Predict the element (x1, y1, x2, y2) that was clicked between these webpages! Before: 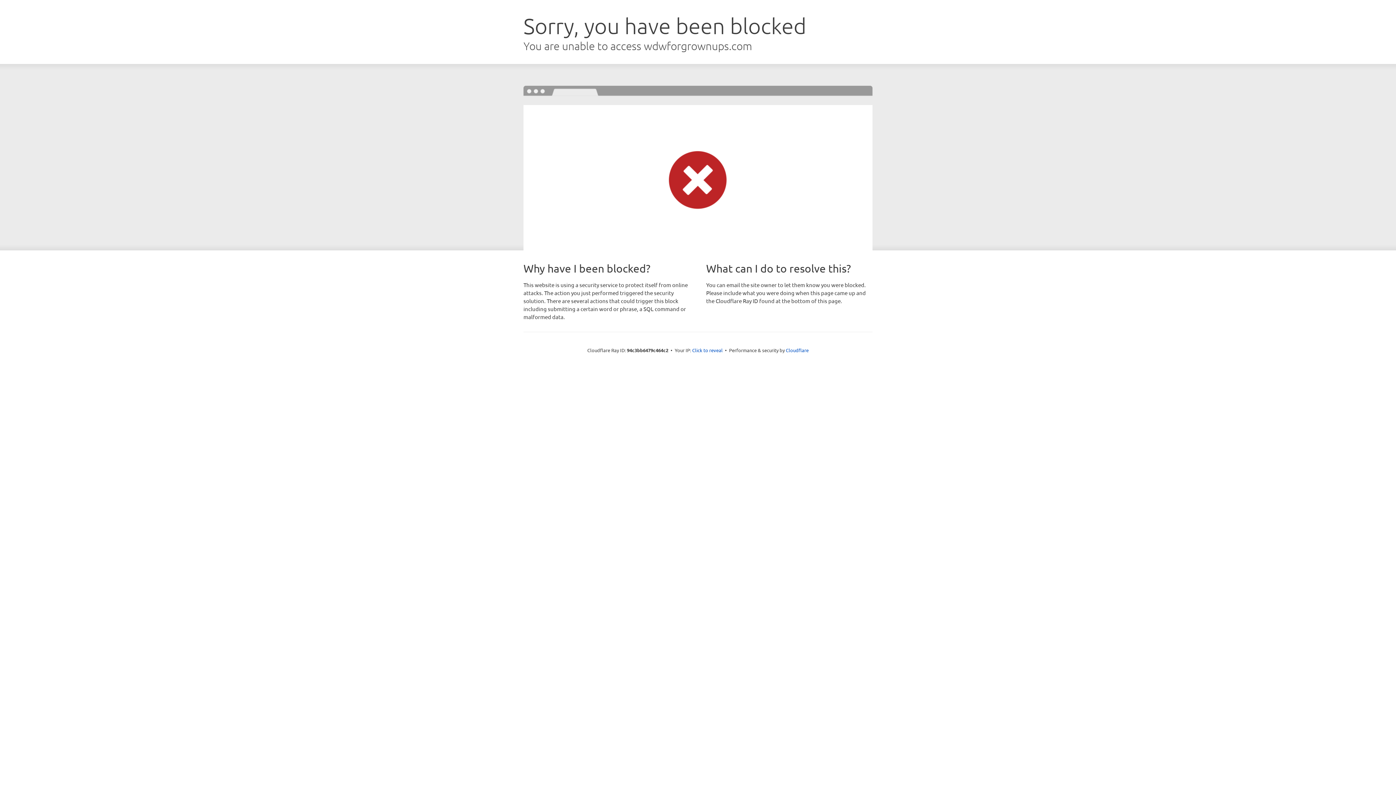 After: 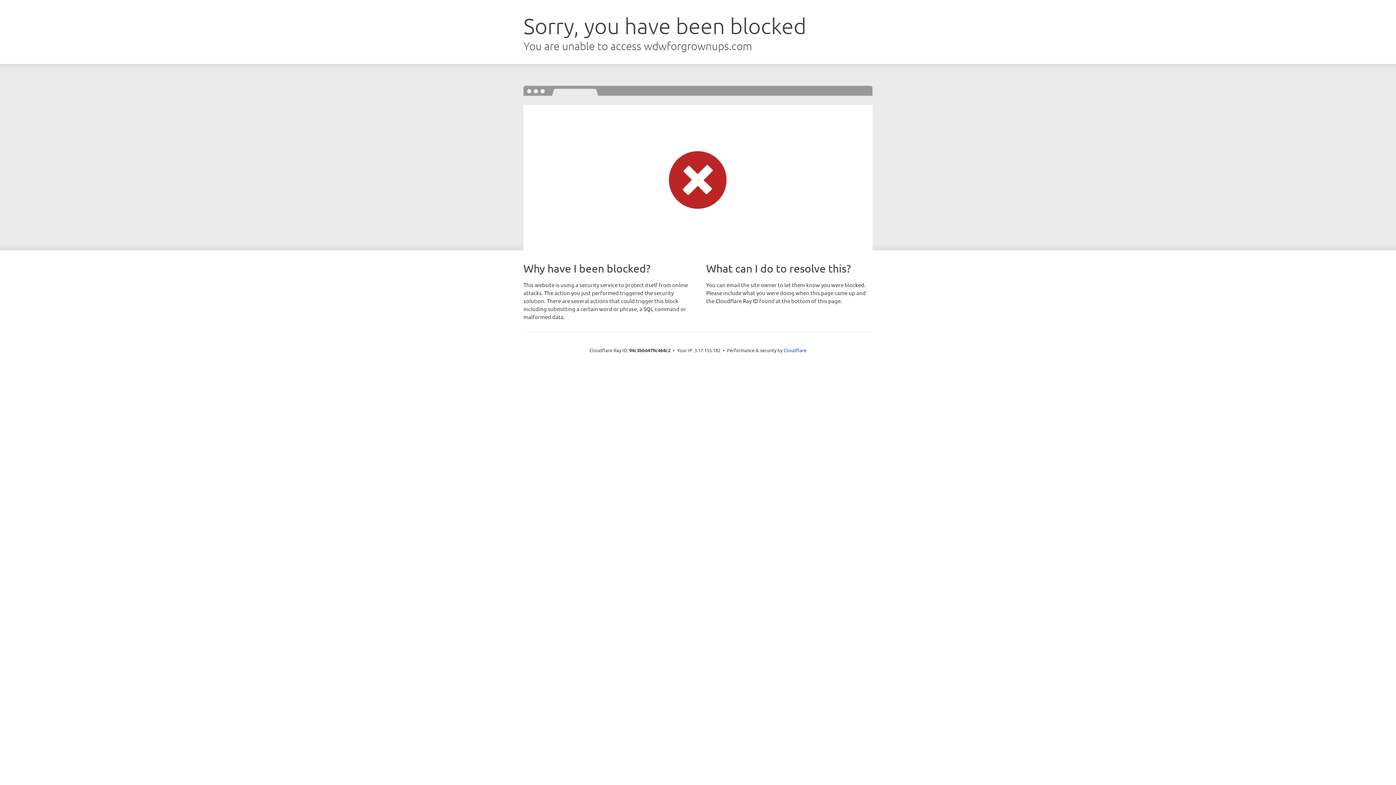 Action: label: Click to reveal bbox: (692, 346, 722, 353)